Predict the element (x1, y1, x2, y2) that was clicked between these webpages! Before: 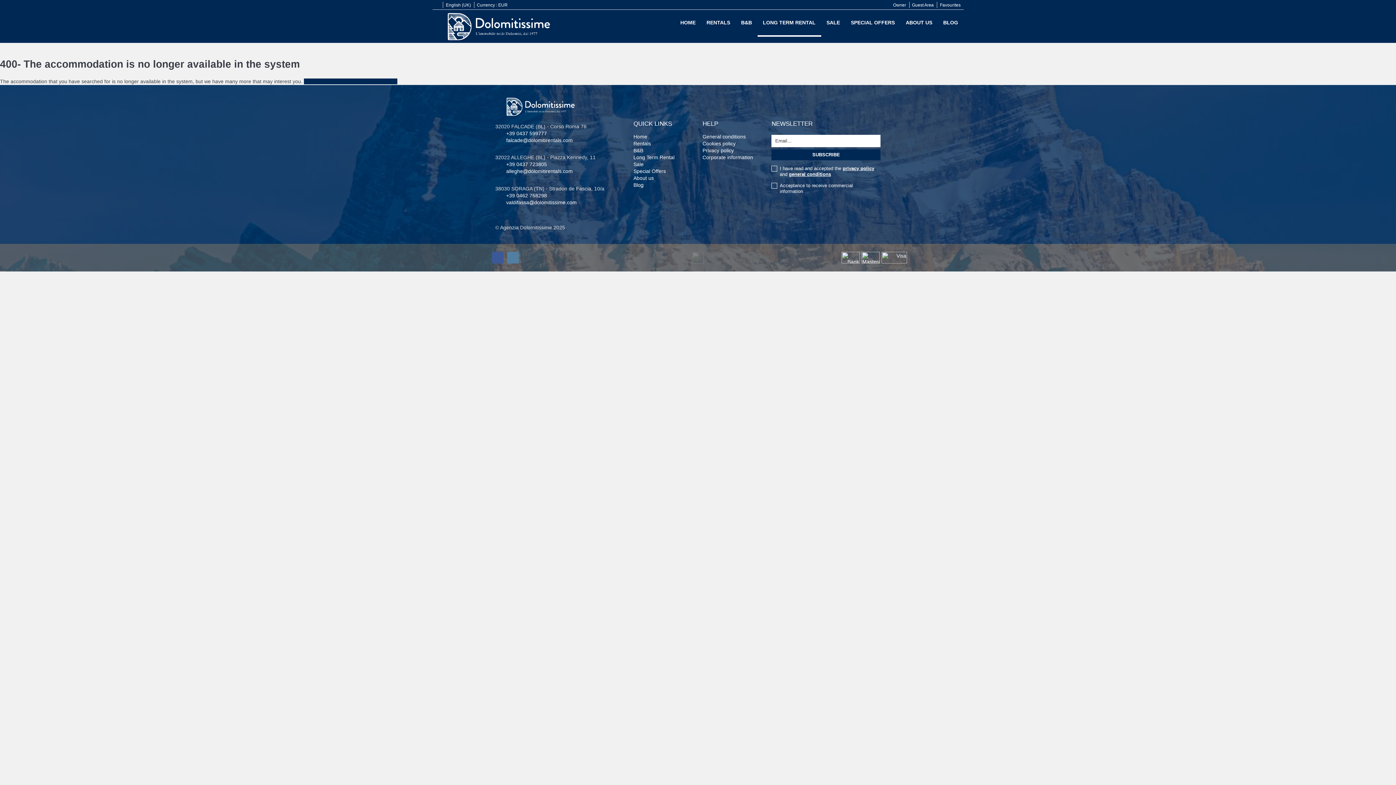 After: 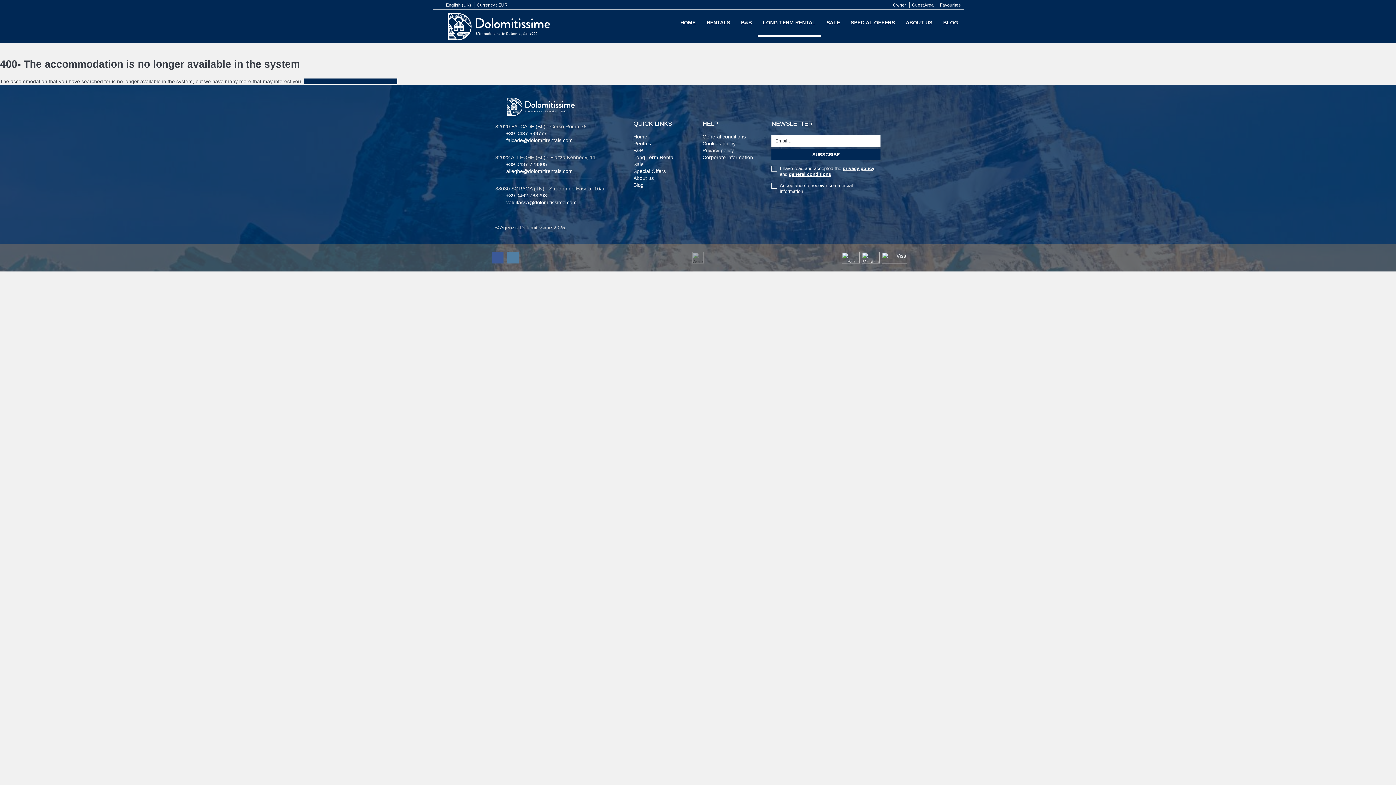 Action: bbox: (692, 254, 703, 260)